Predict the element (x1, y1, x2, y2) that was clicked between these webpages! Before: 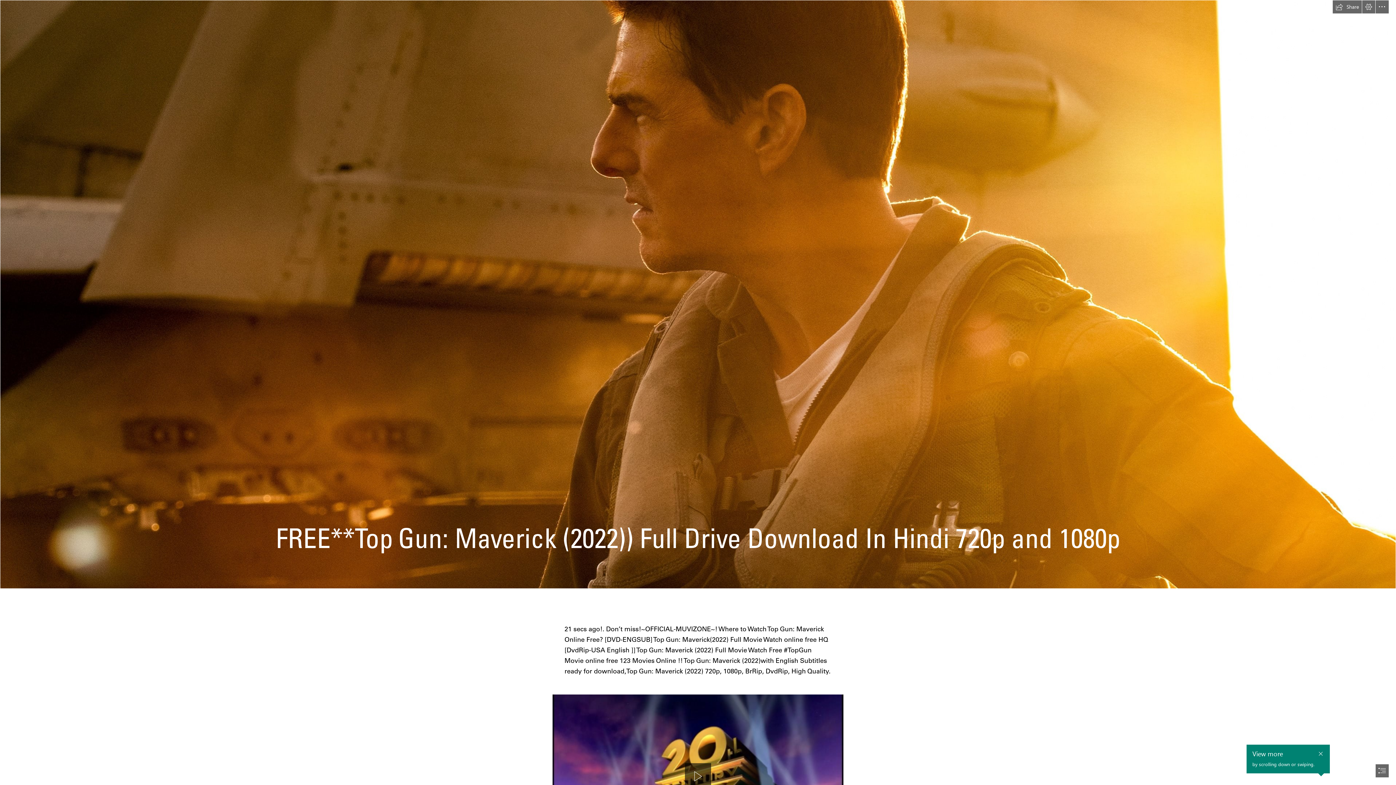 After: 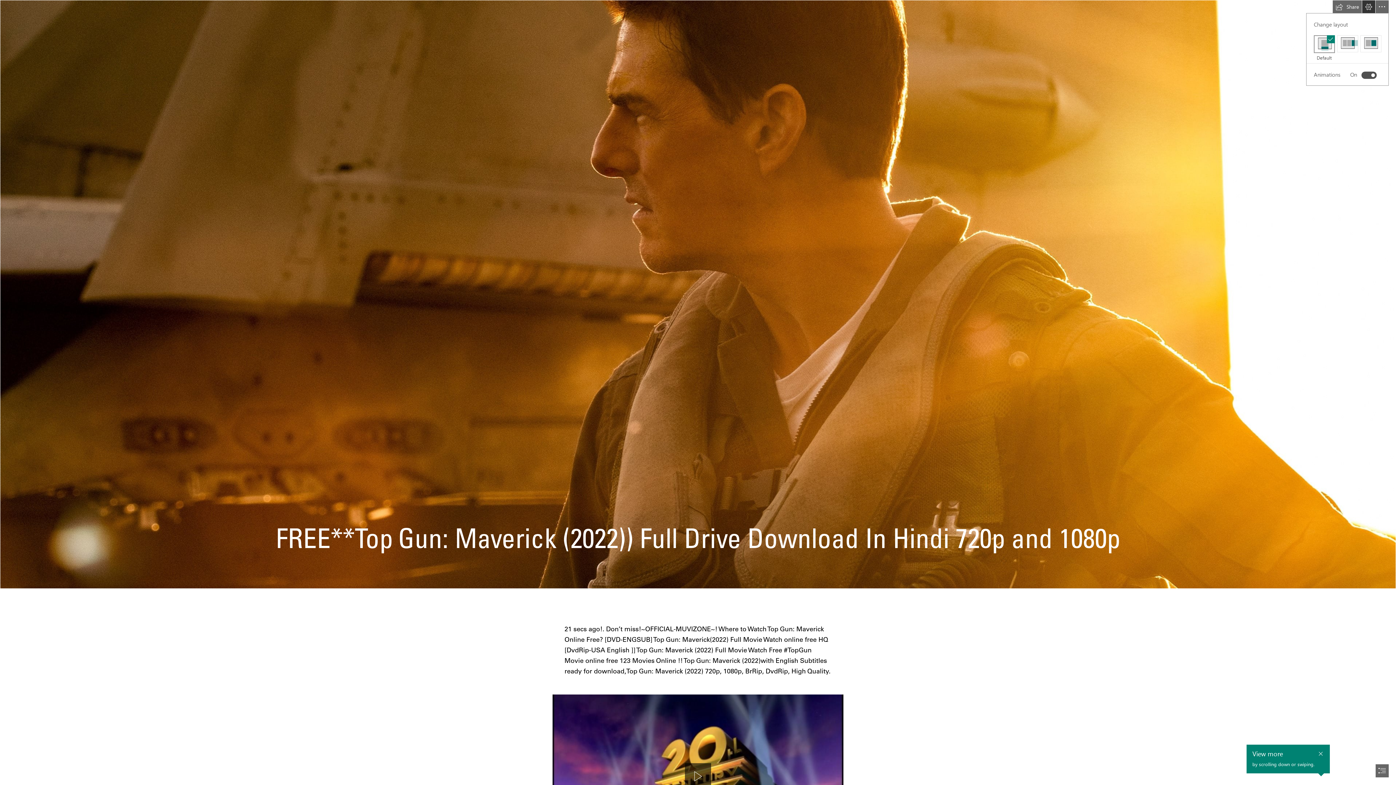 Action: bbox: (1362, 0, 1375, 13) label: View Settings